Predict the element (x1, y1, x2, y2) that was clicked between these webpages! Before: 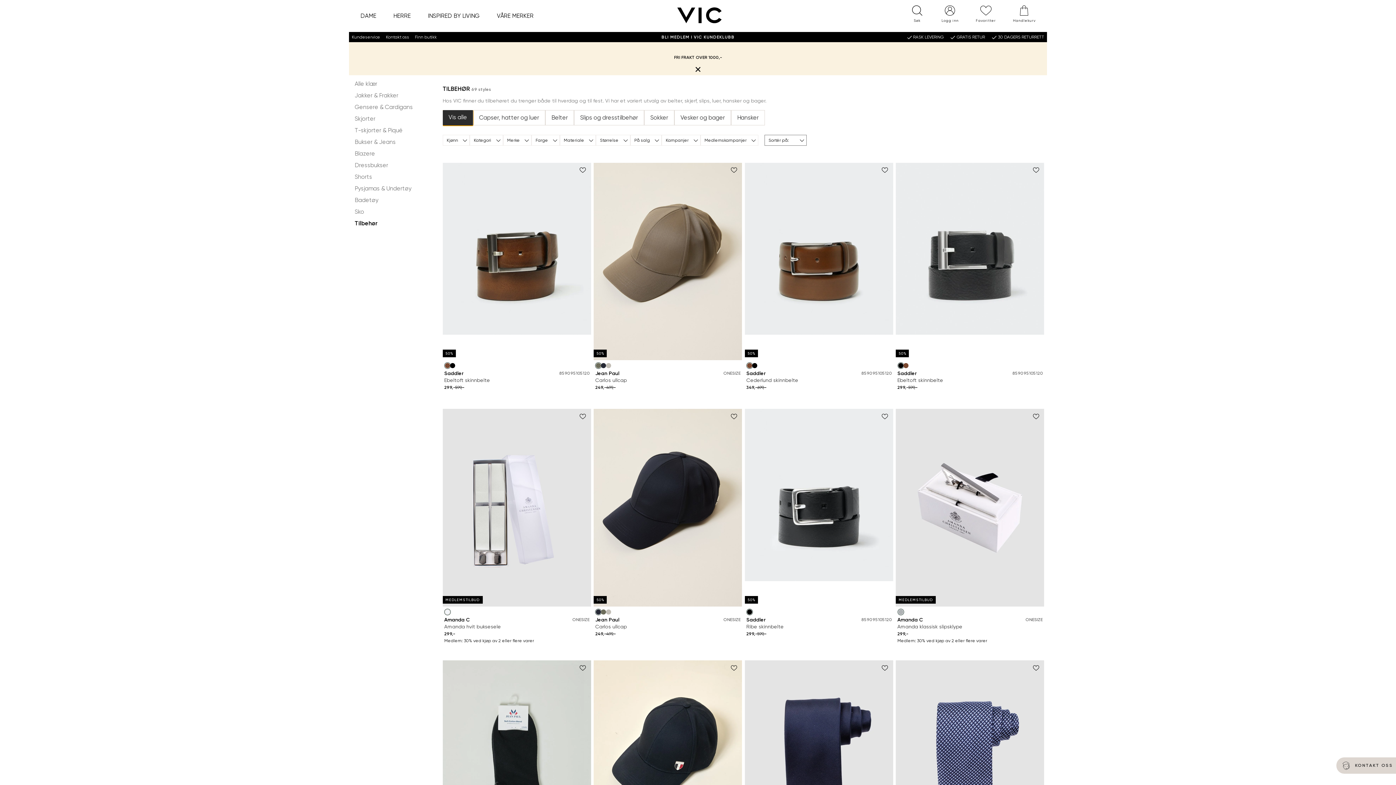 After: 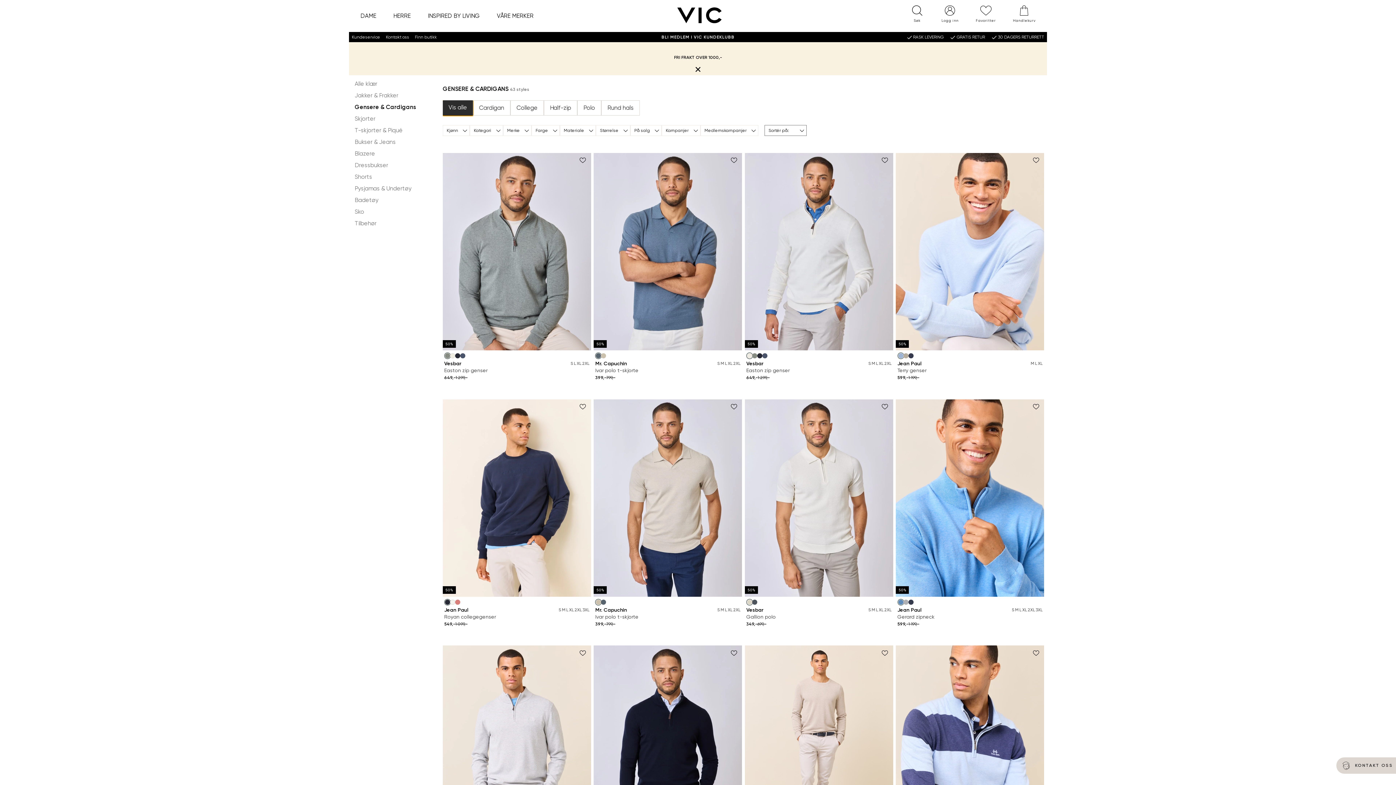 Action: bbox: (354, 103, 413, 110) label: Gensere & Cardigans